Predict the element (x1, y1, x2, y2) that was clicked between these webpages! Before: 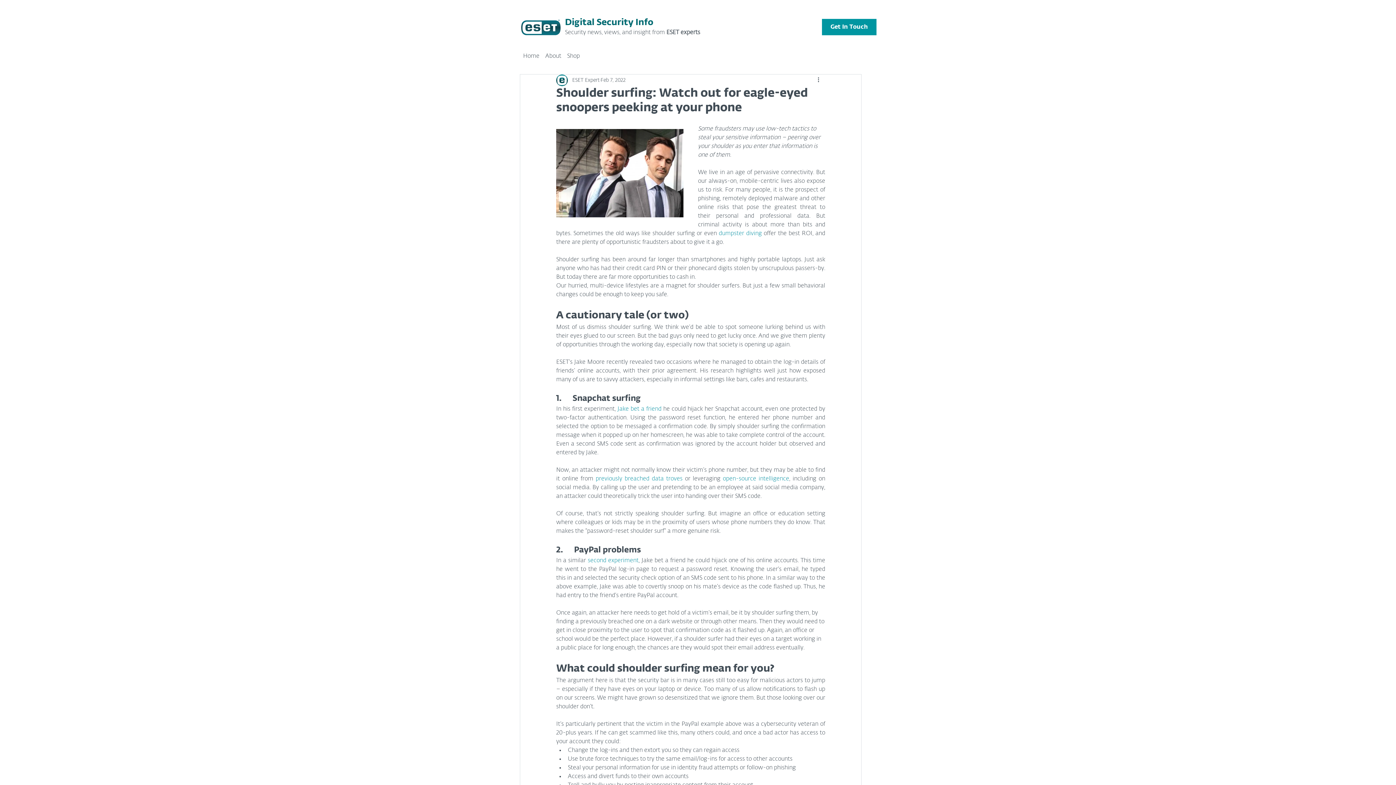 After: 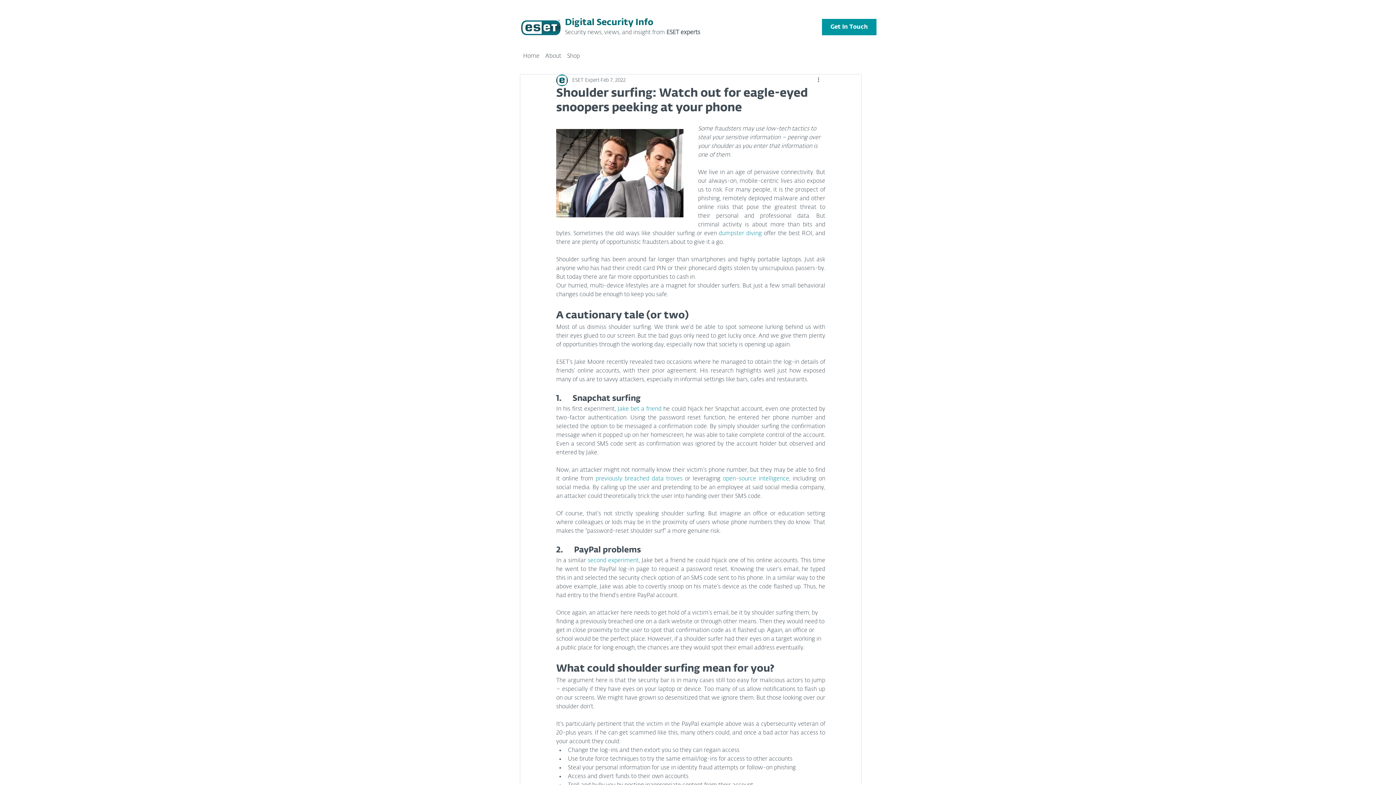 Action: bbox: (718, 230, 761, 236) label: dumpster diving